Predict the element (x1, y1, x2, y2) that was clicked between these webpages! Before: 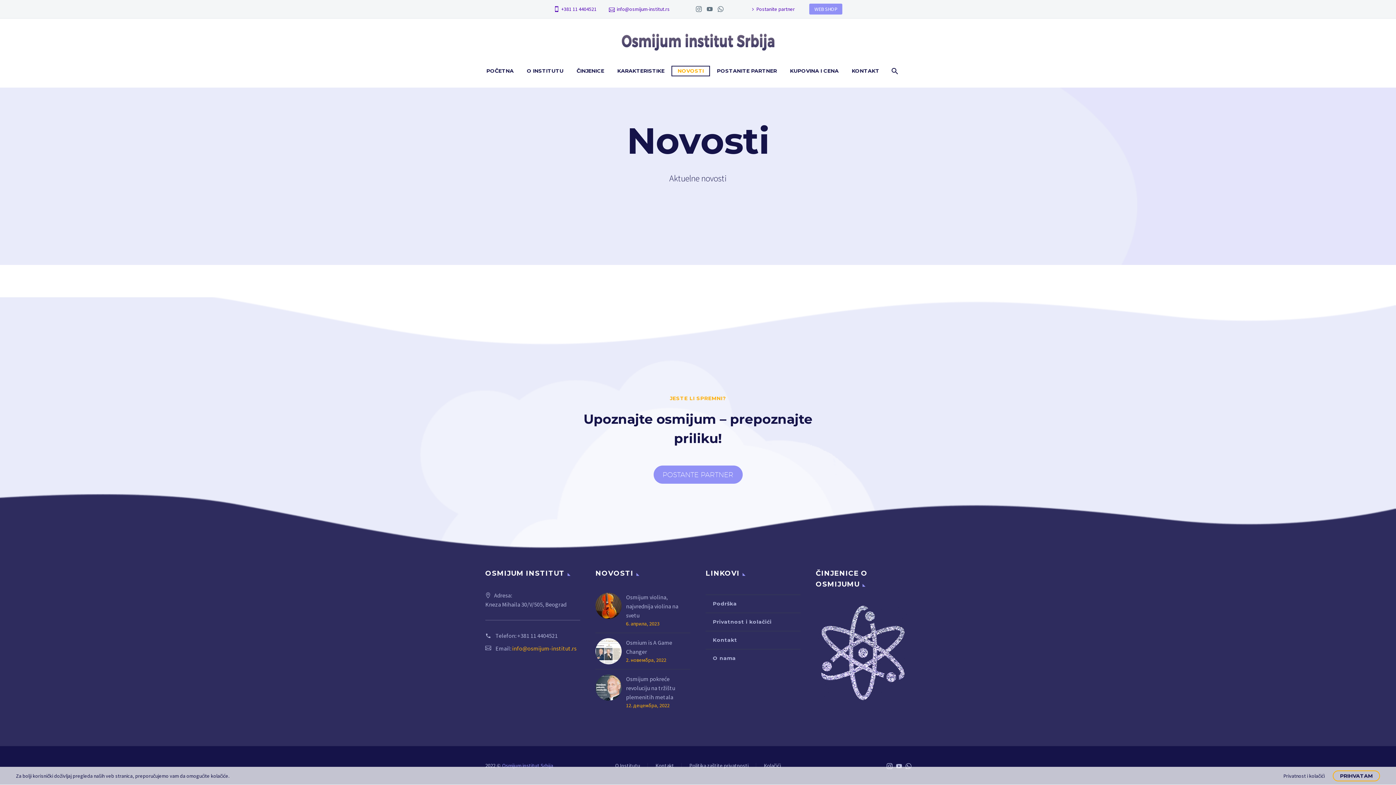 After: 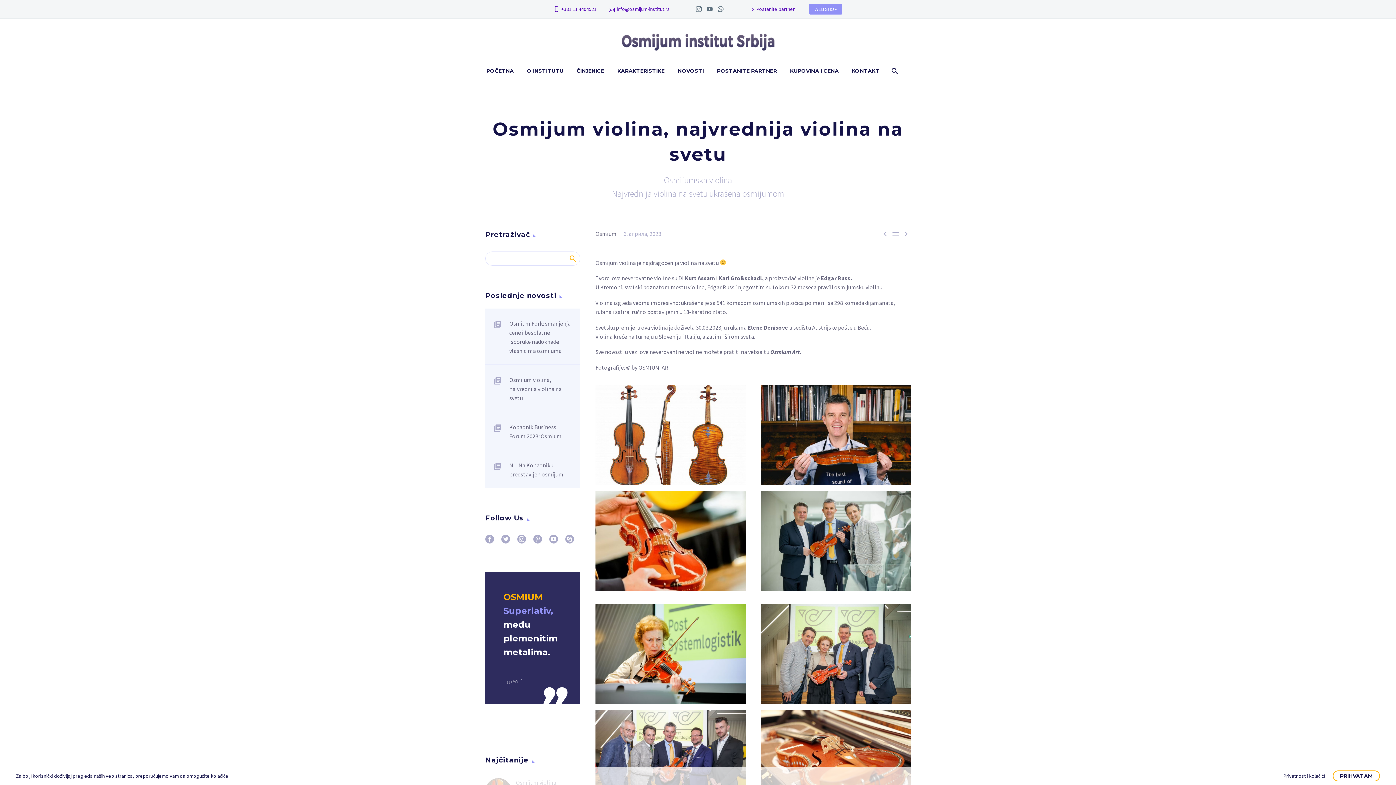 Action: label: Osmijum violina, najvrednija violina na svetu bbox: (626, 593, 690, 620)